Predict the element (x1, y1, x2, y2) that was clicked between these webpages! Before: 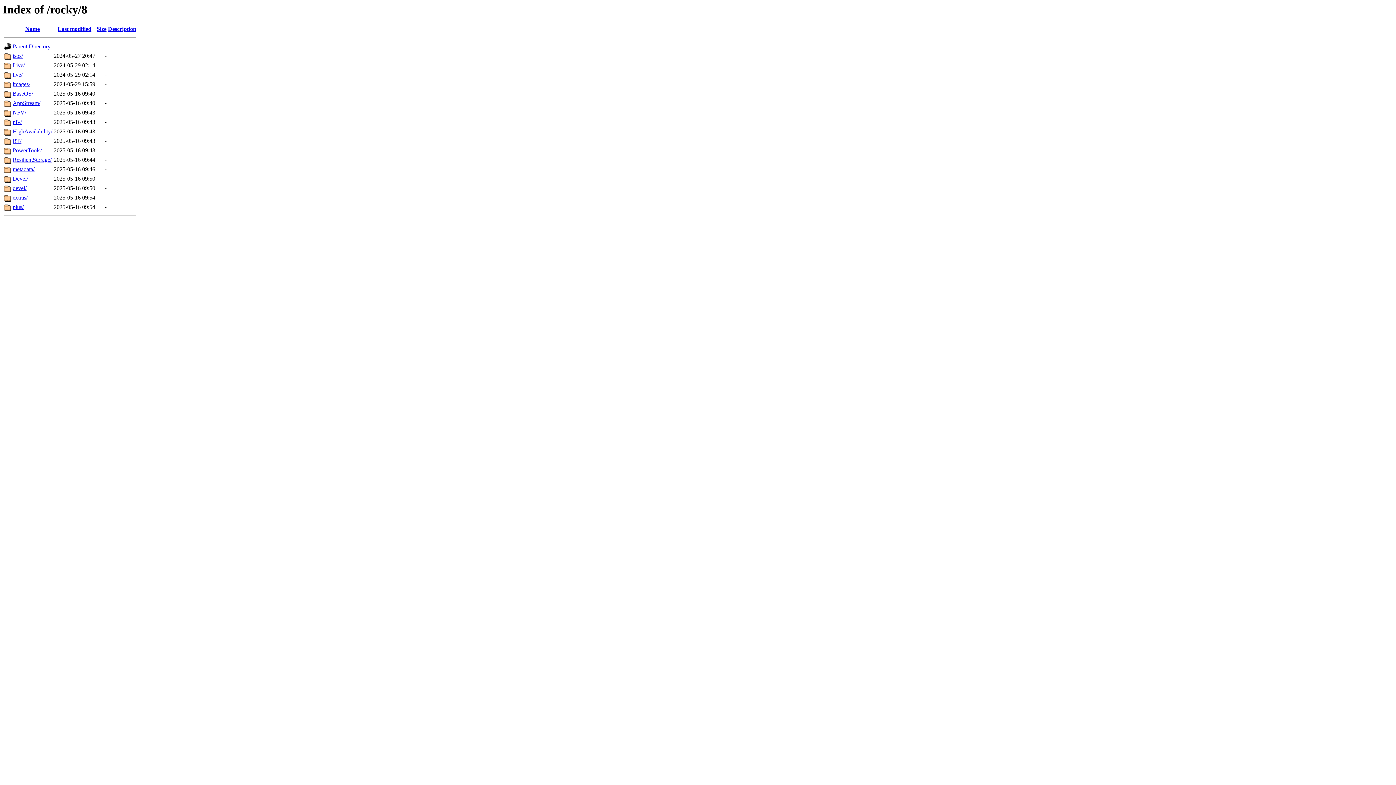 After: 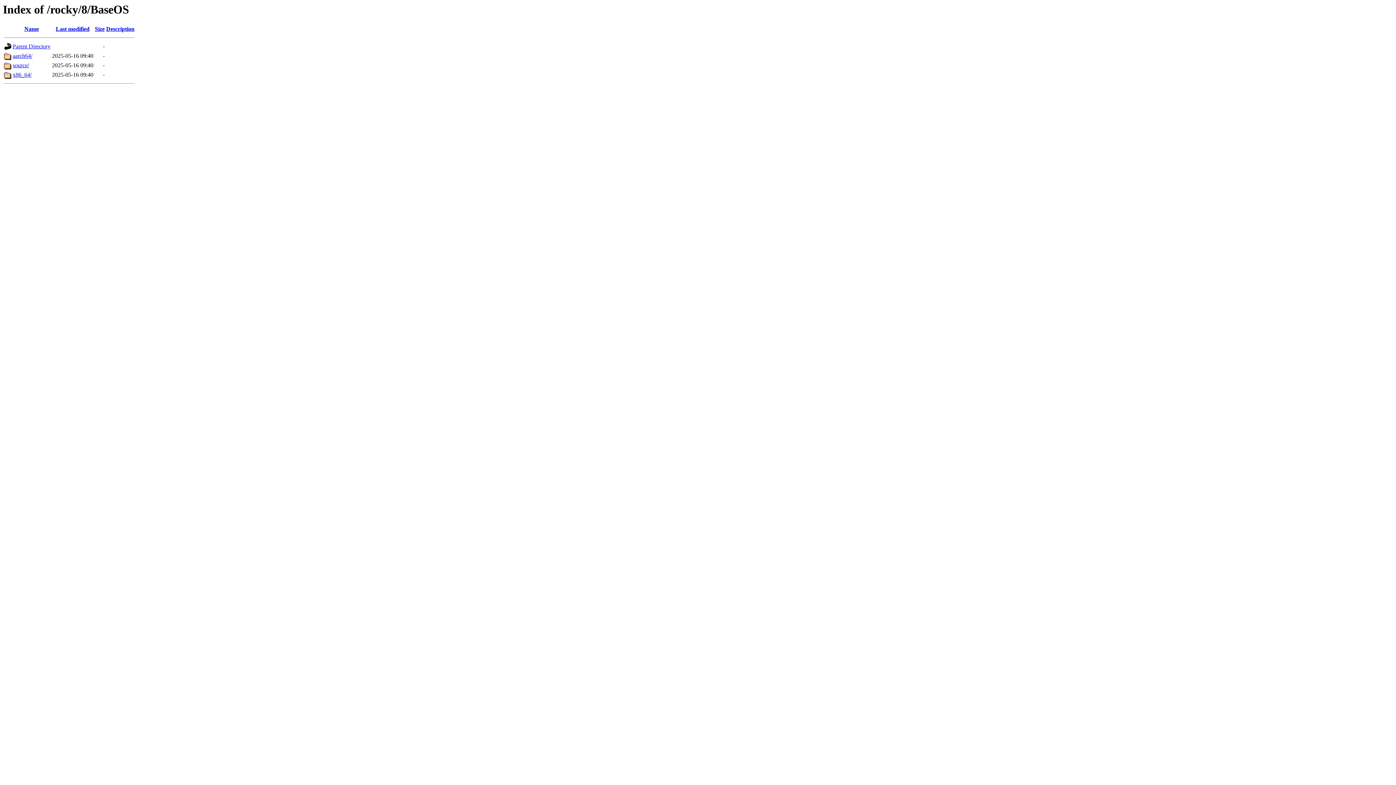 Action: bbox: (12, 90, 33, 96) label: BaseOS/